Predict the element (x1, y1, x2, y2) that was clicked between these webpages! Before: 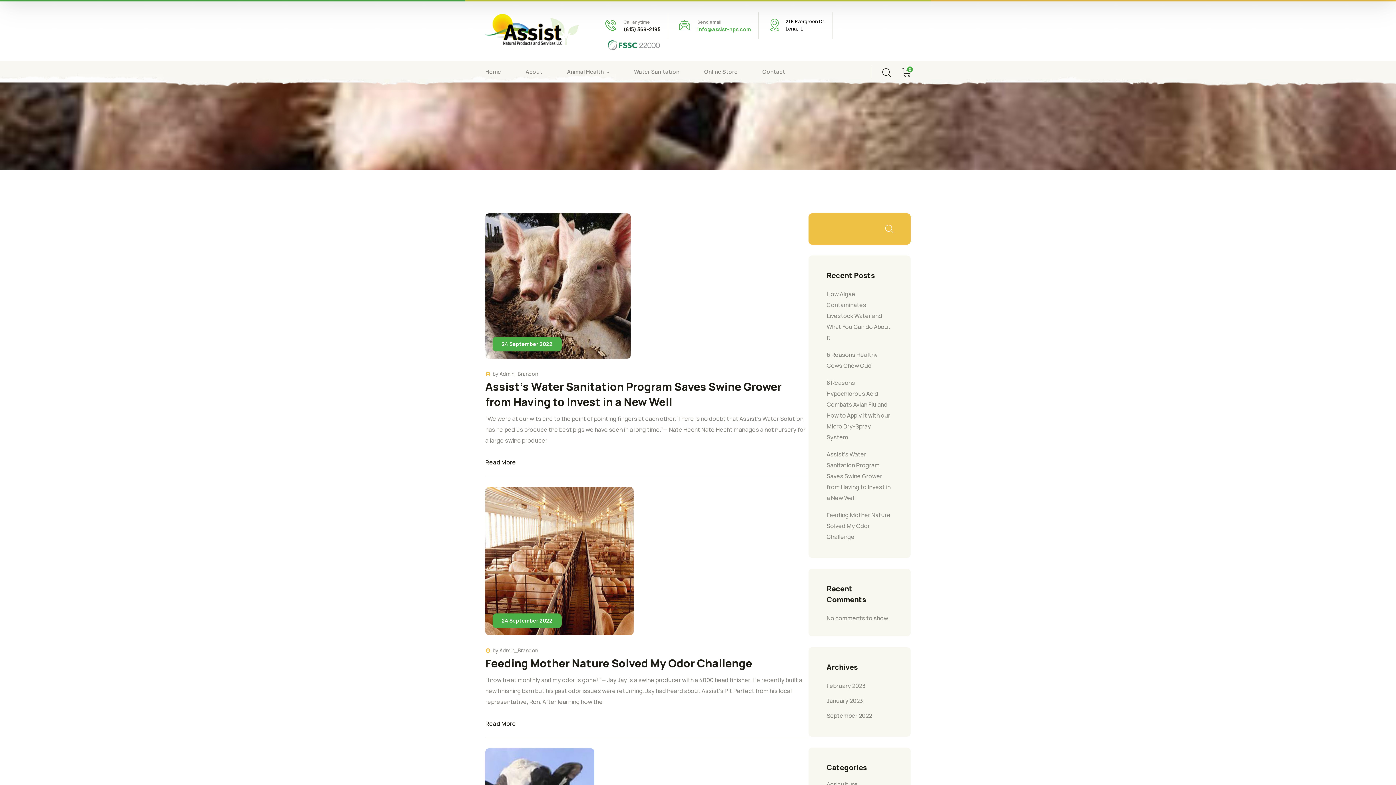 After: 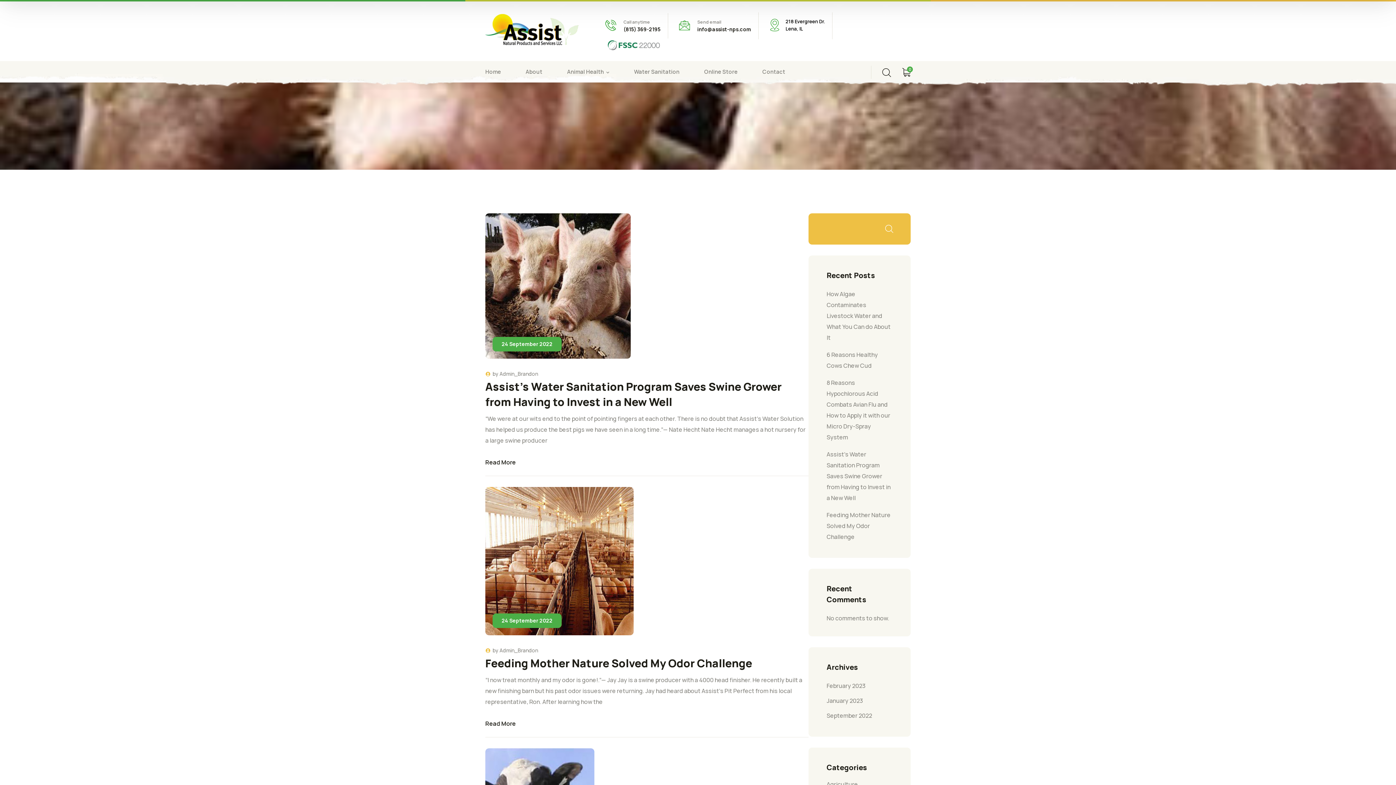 Action: label: info@assist-nps.com bbox: (697, 25, 751, 32)